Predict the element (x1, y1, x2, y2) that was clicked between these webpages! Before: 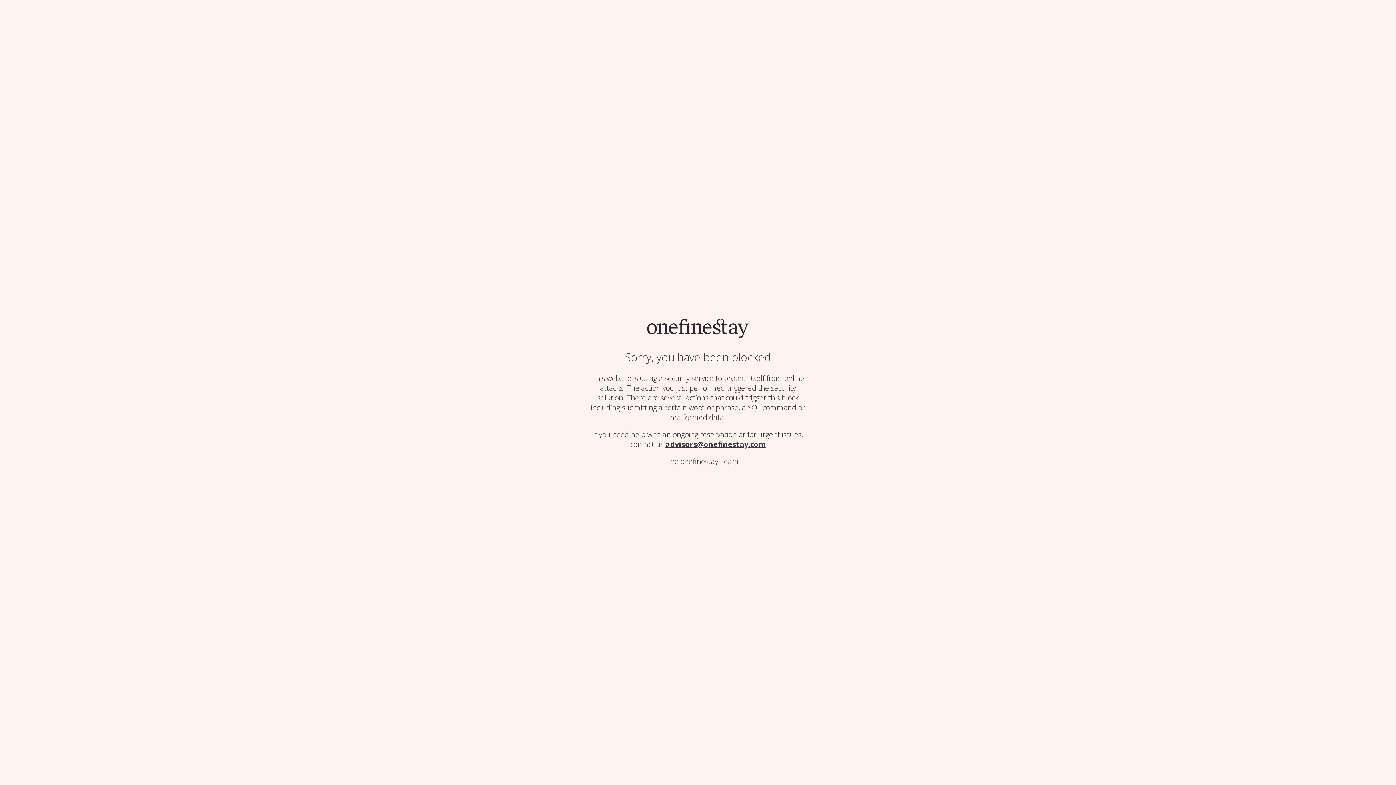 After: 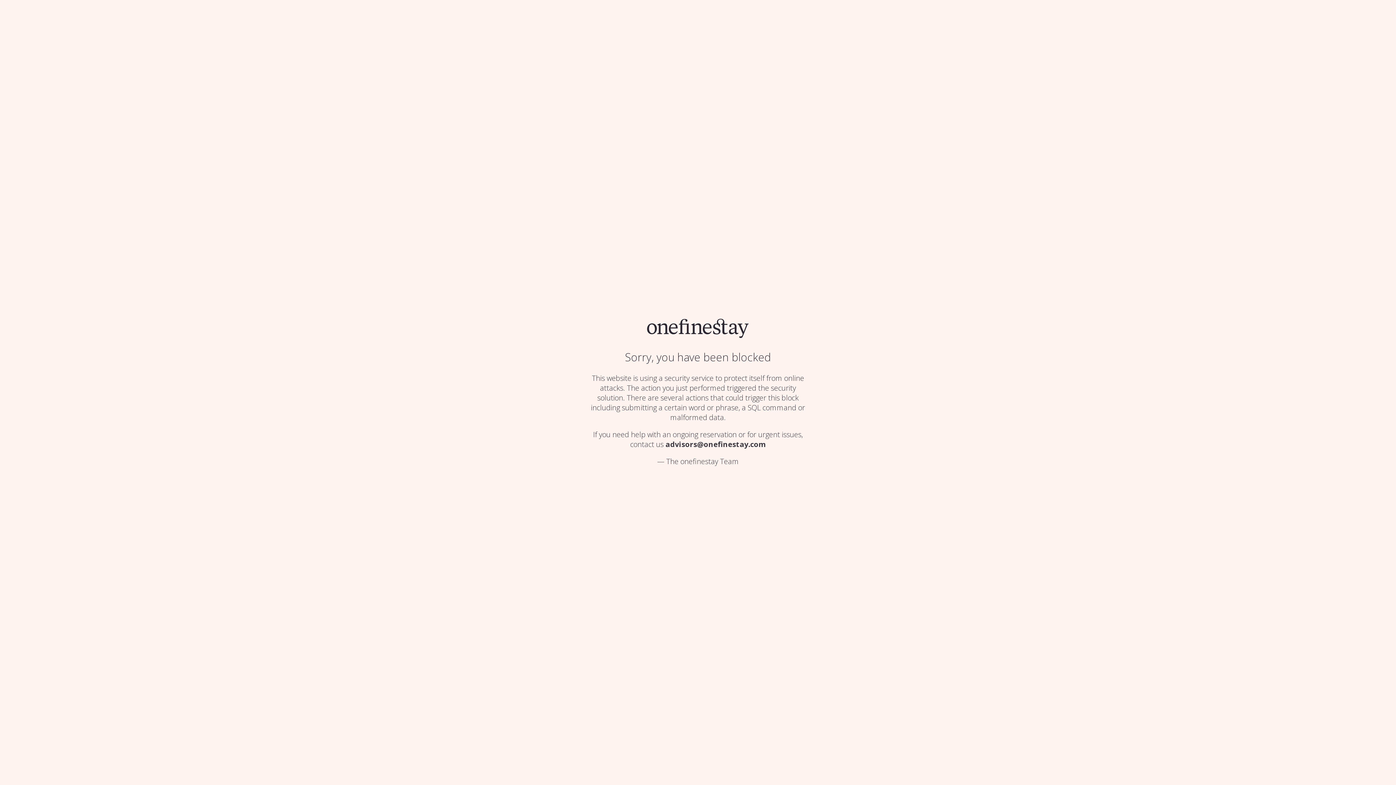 Action: bbox: (665, 439, 766, 449) label: advisors@onefinestay.com